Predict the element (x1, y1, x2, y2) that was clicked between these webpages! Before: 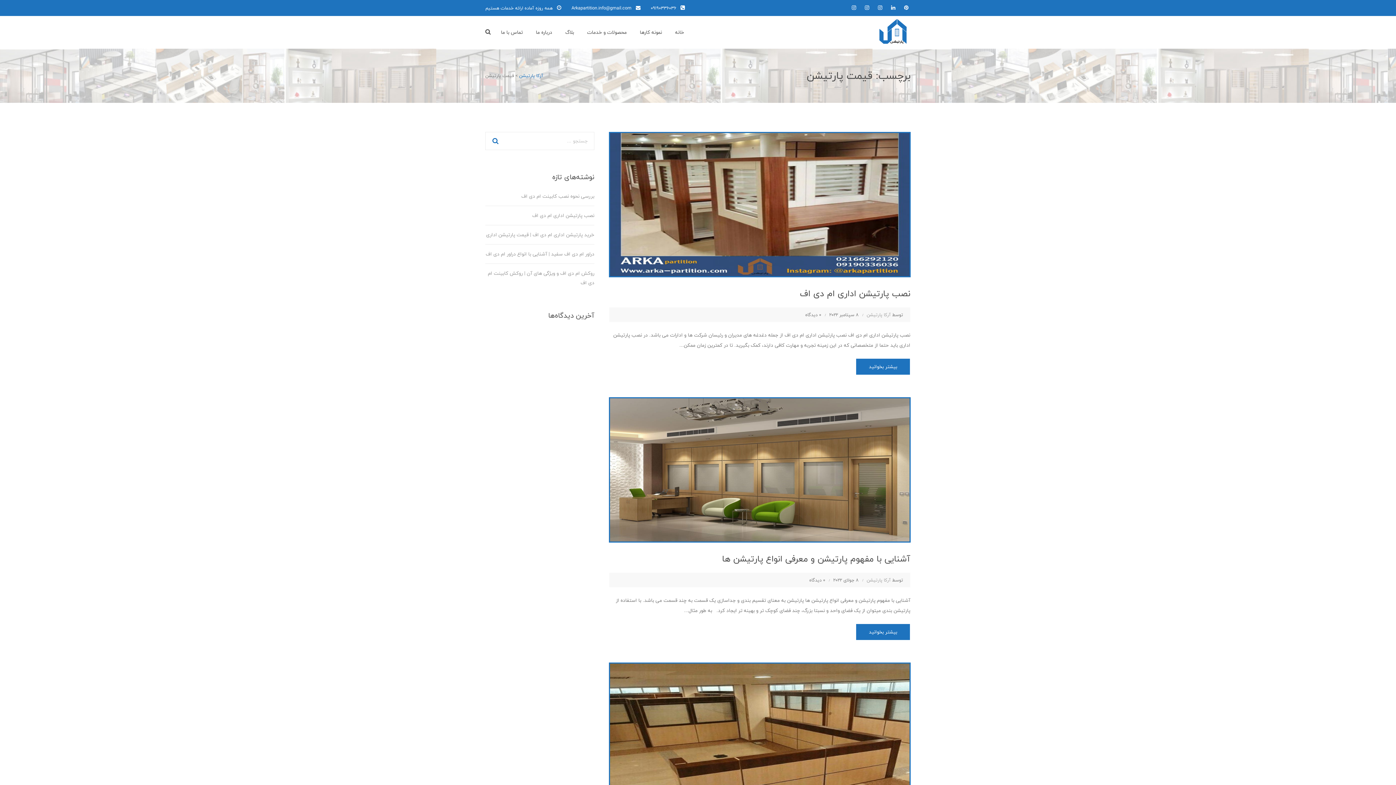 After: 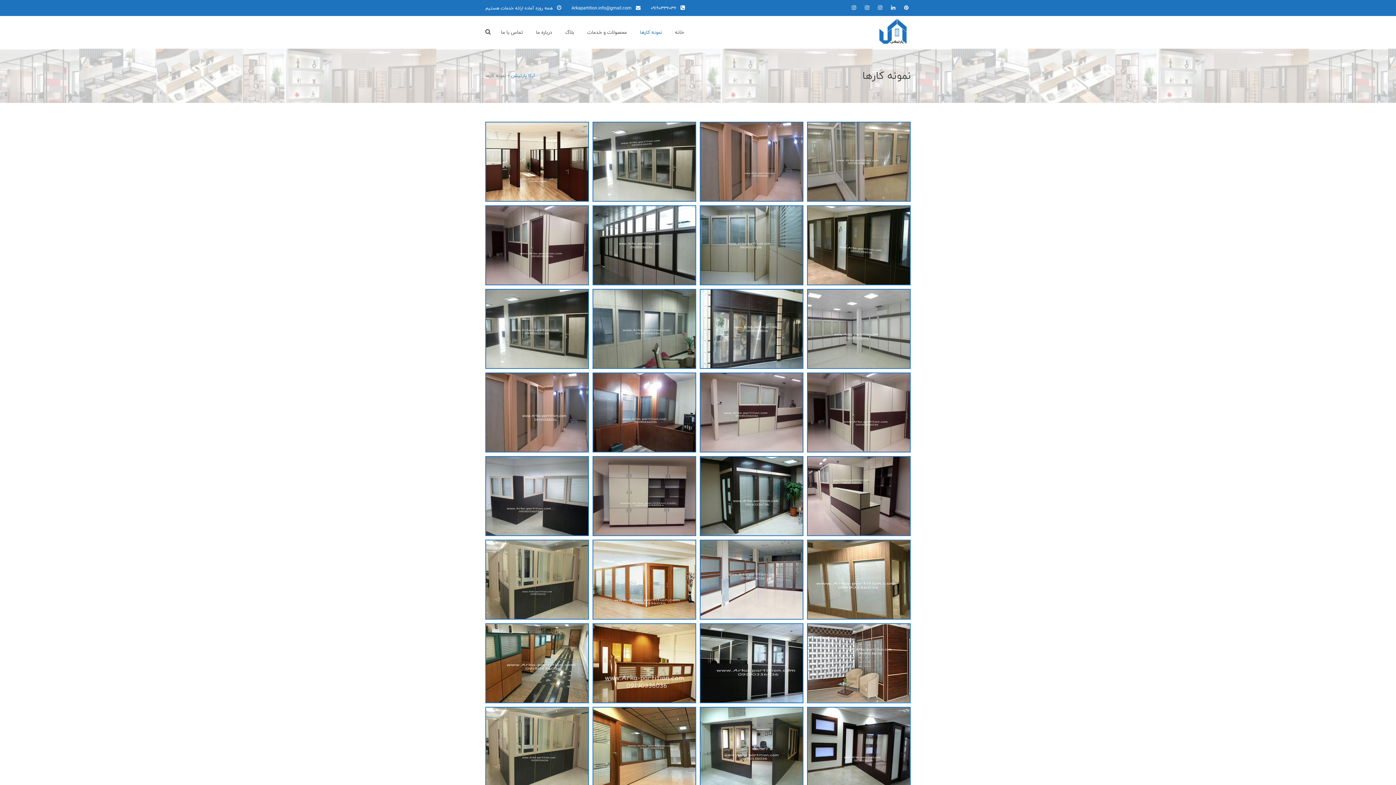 Action: bbox: (640, 23, 662, 41) label: نمونه کارها